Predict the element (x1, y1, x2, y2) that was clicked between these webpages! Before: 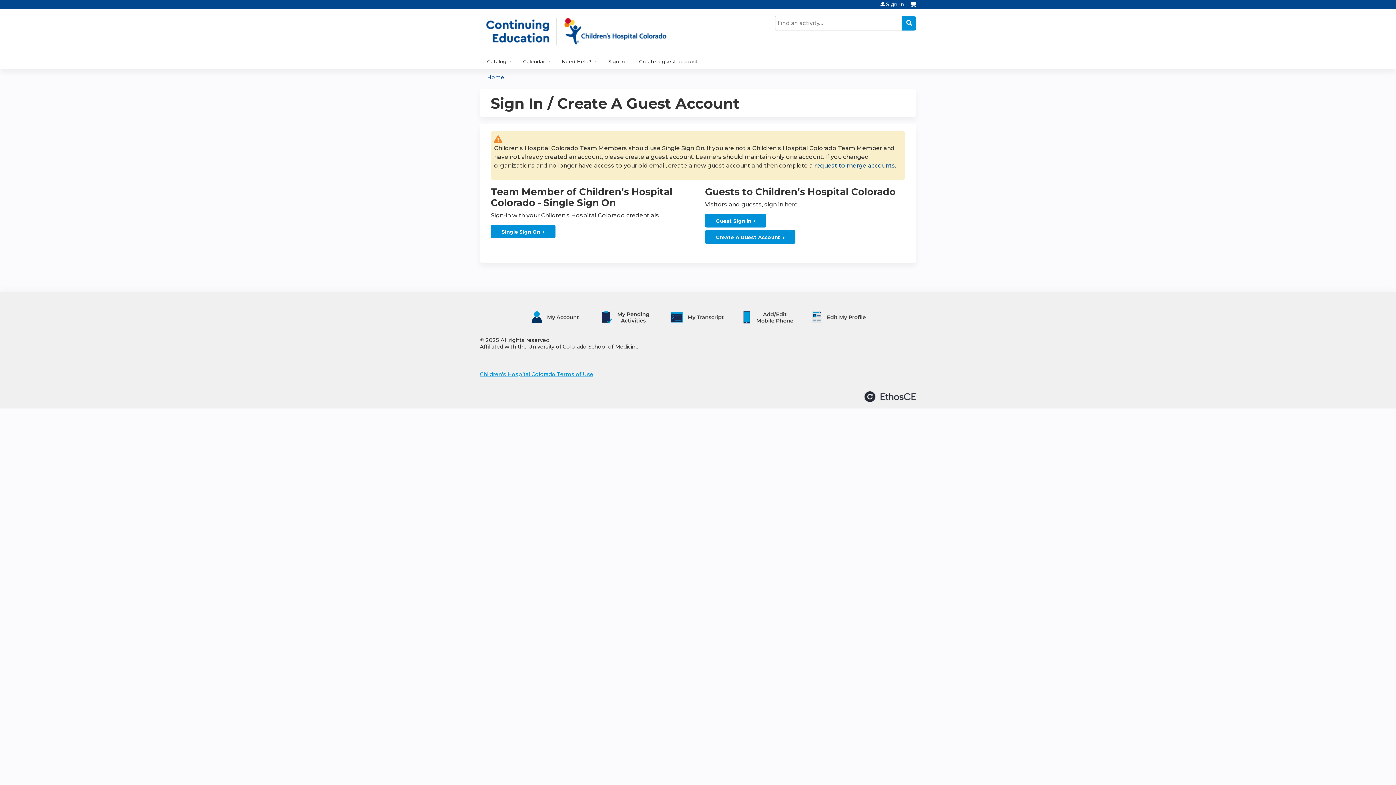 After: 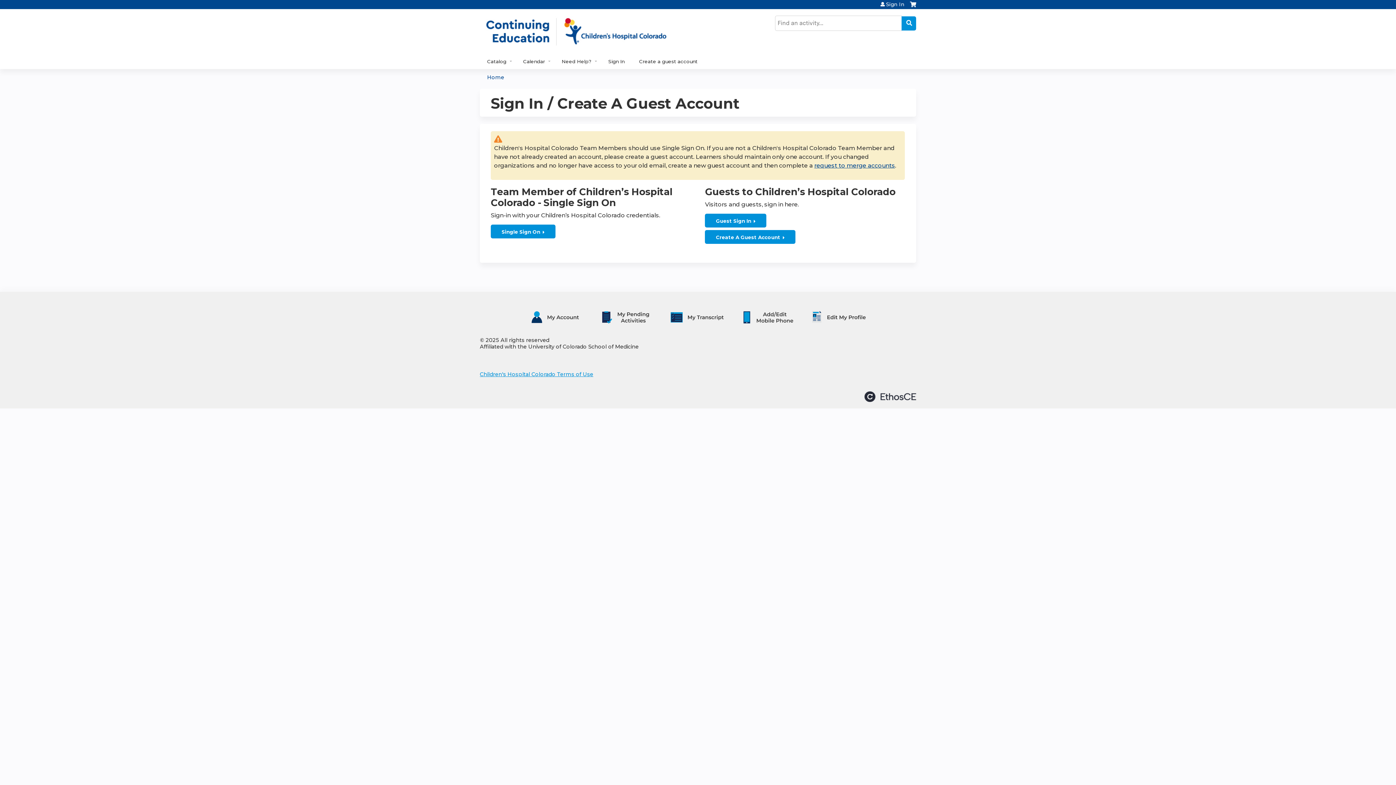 Action: bbox: (524, 323, 590, 329)